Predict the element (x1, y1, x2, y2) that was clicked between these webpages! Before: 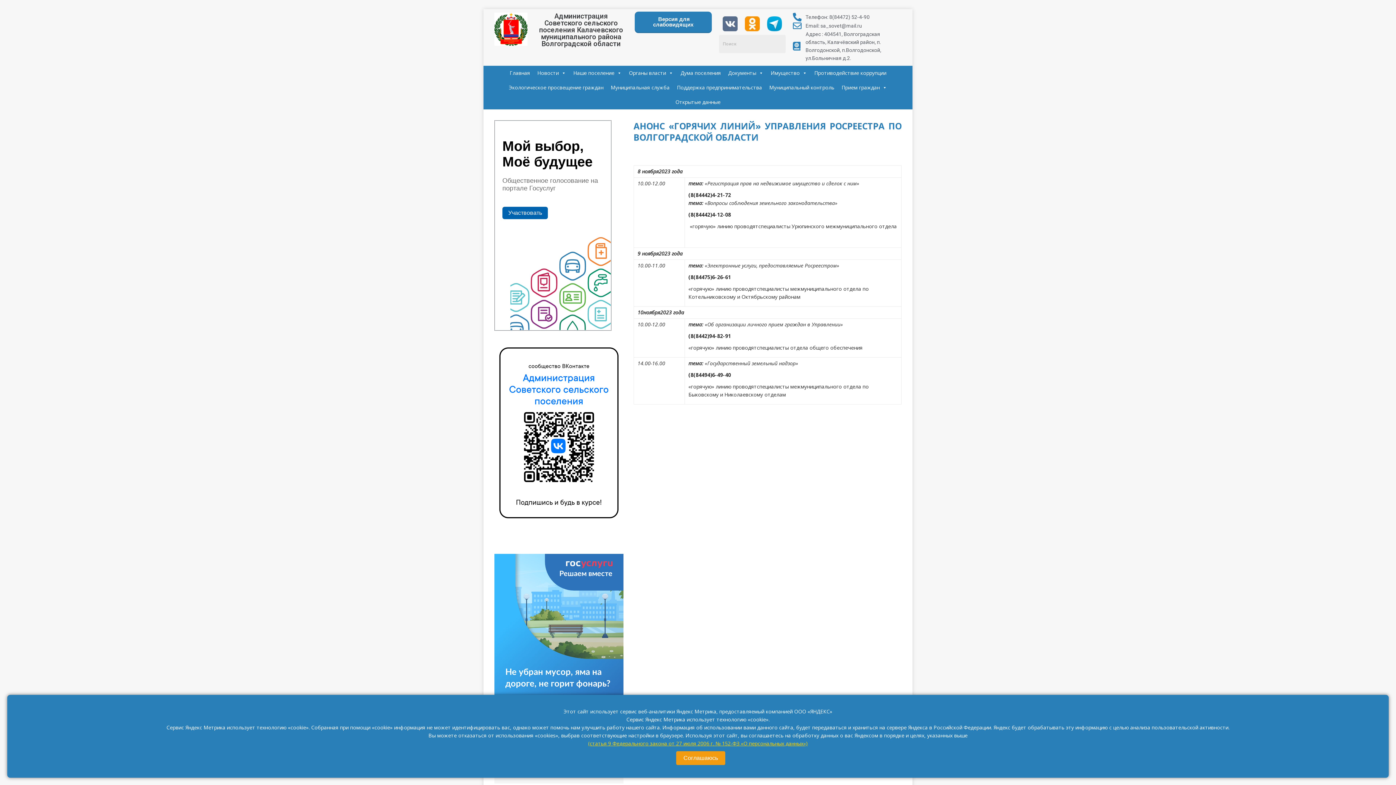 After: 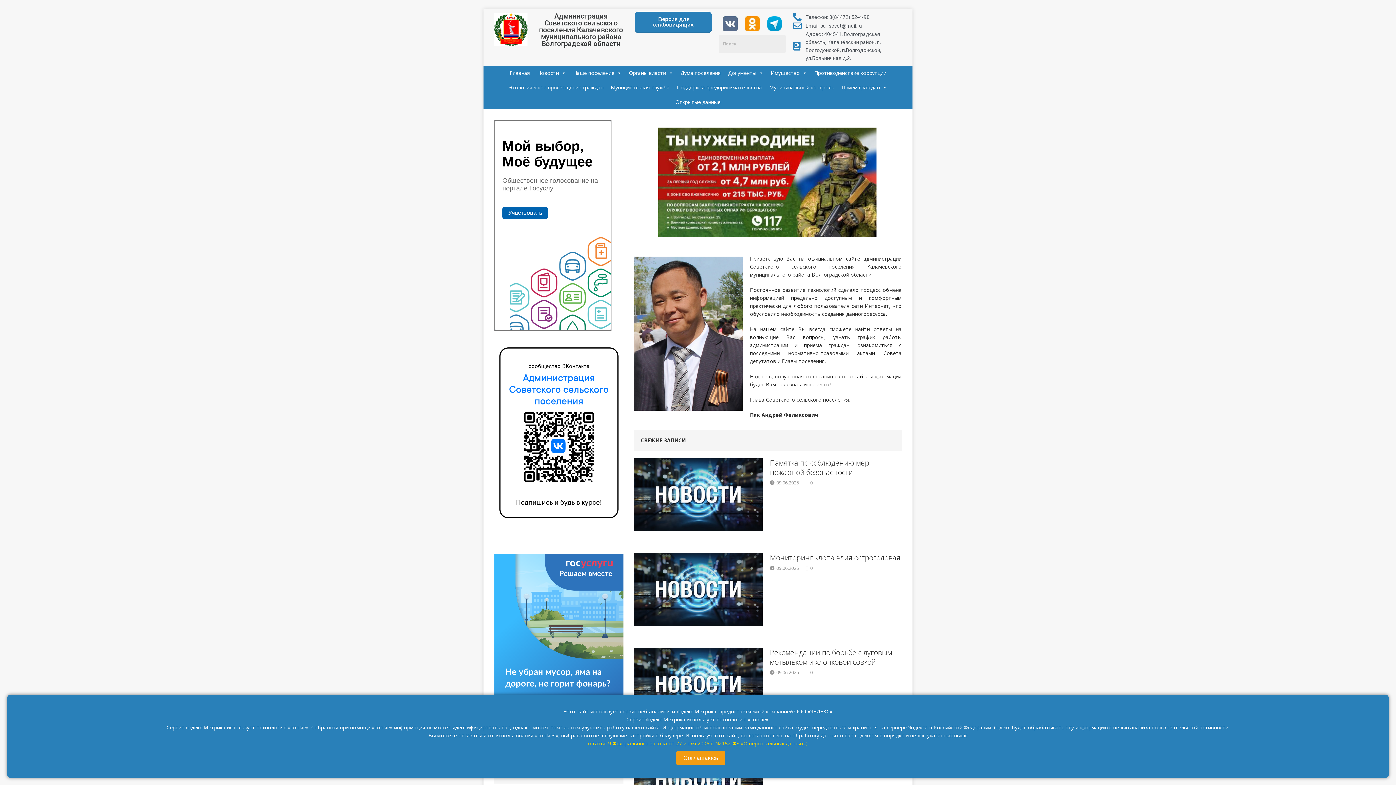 Action: label: Администрация Советского сельского поселения Калачевского муниципального района Волгоградской области bbox: (534, 12, 627, 47)